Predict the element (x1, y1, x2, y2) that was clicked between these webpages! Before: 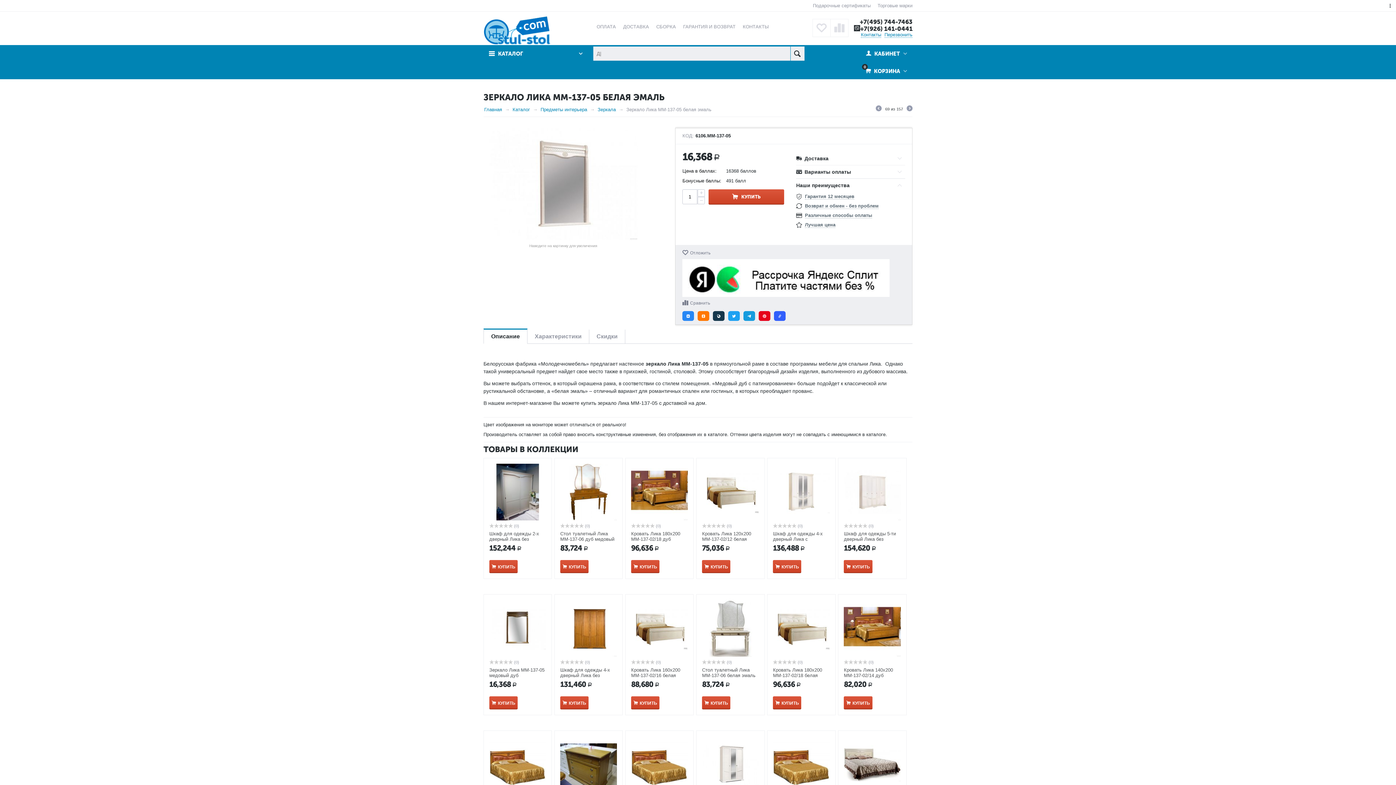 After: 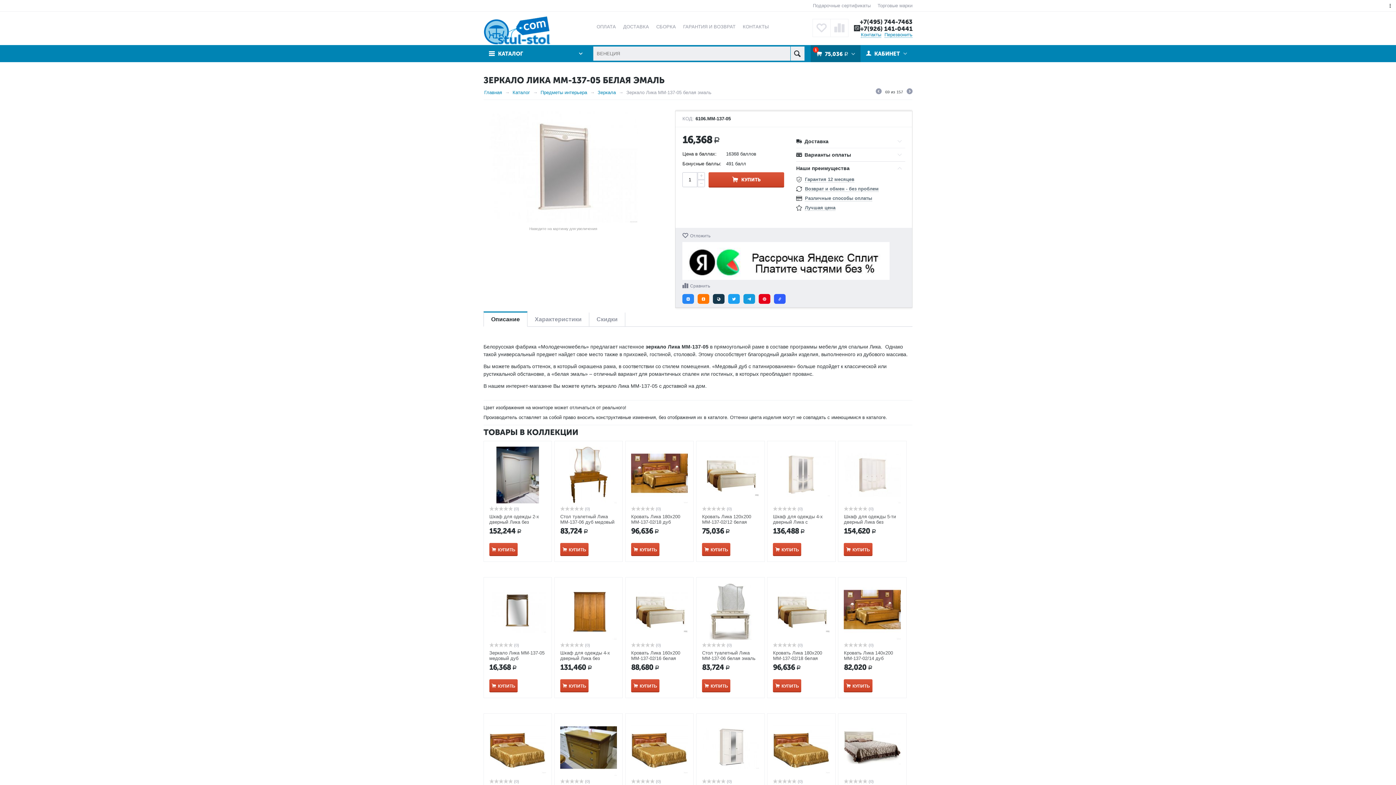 Action: bbox: (702, 560, 730, 572) label: КУПИТЬ